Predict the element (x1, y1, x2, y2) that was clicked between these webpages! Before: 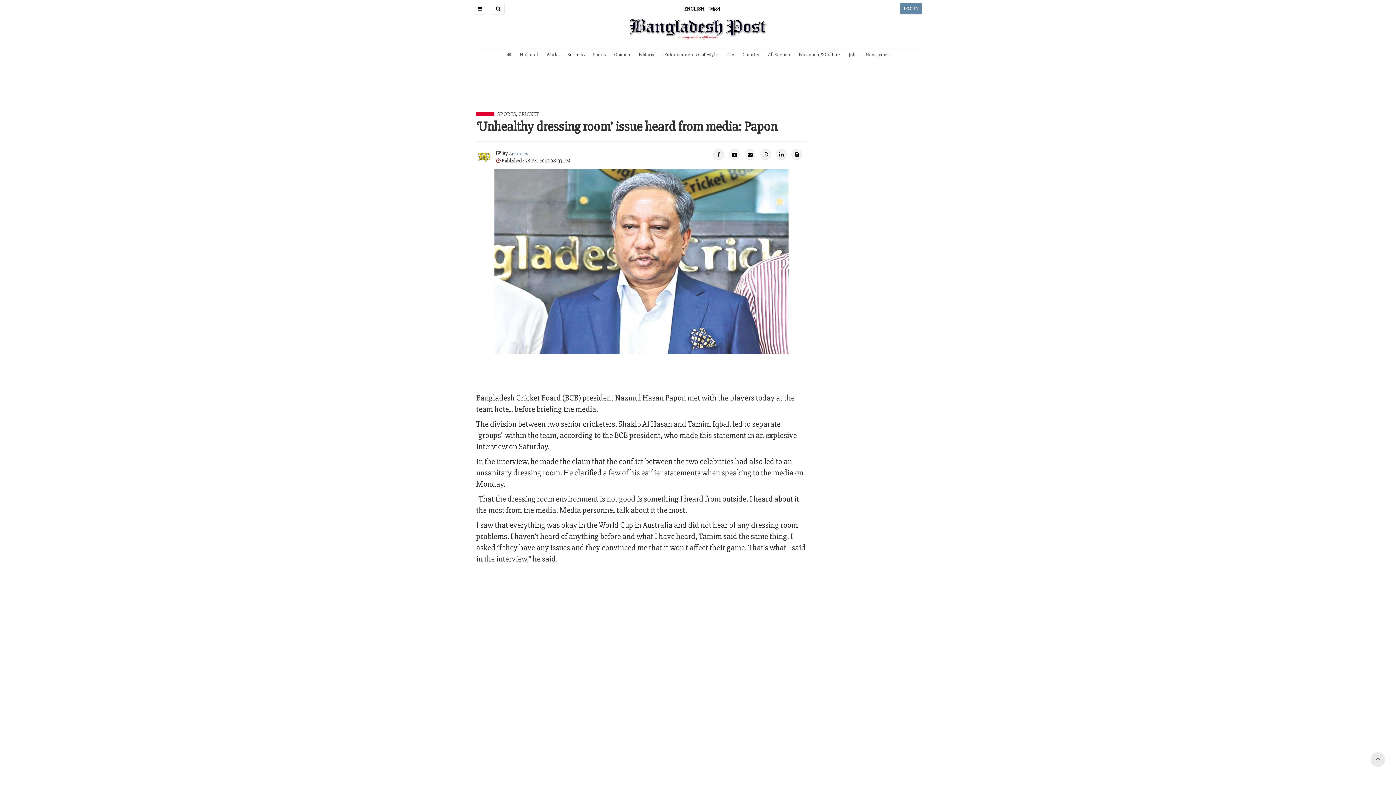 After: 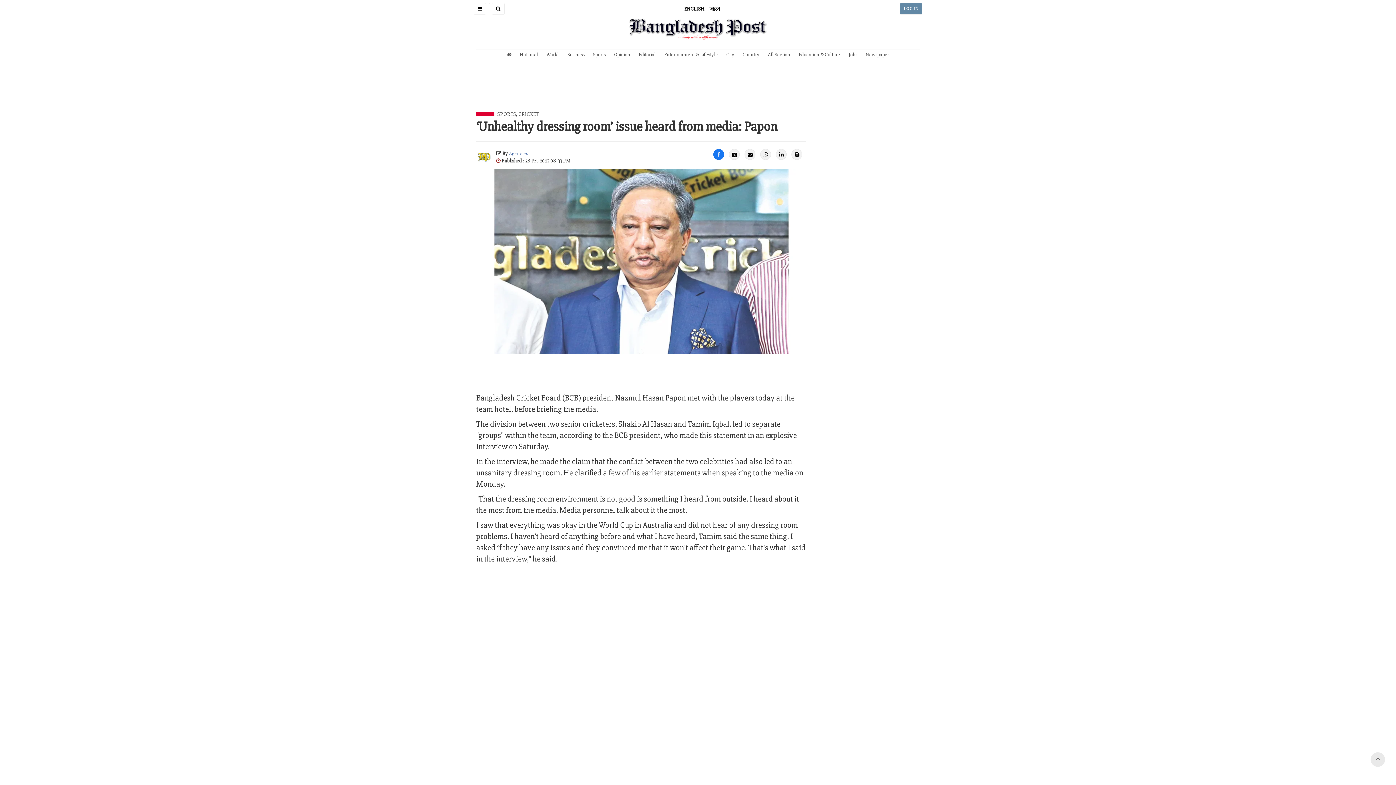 Action: bbox: (713, 149, 724, 160)